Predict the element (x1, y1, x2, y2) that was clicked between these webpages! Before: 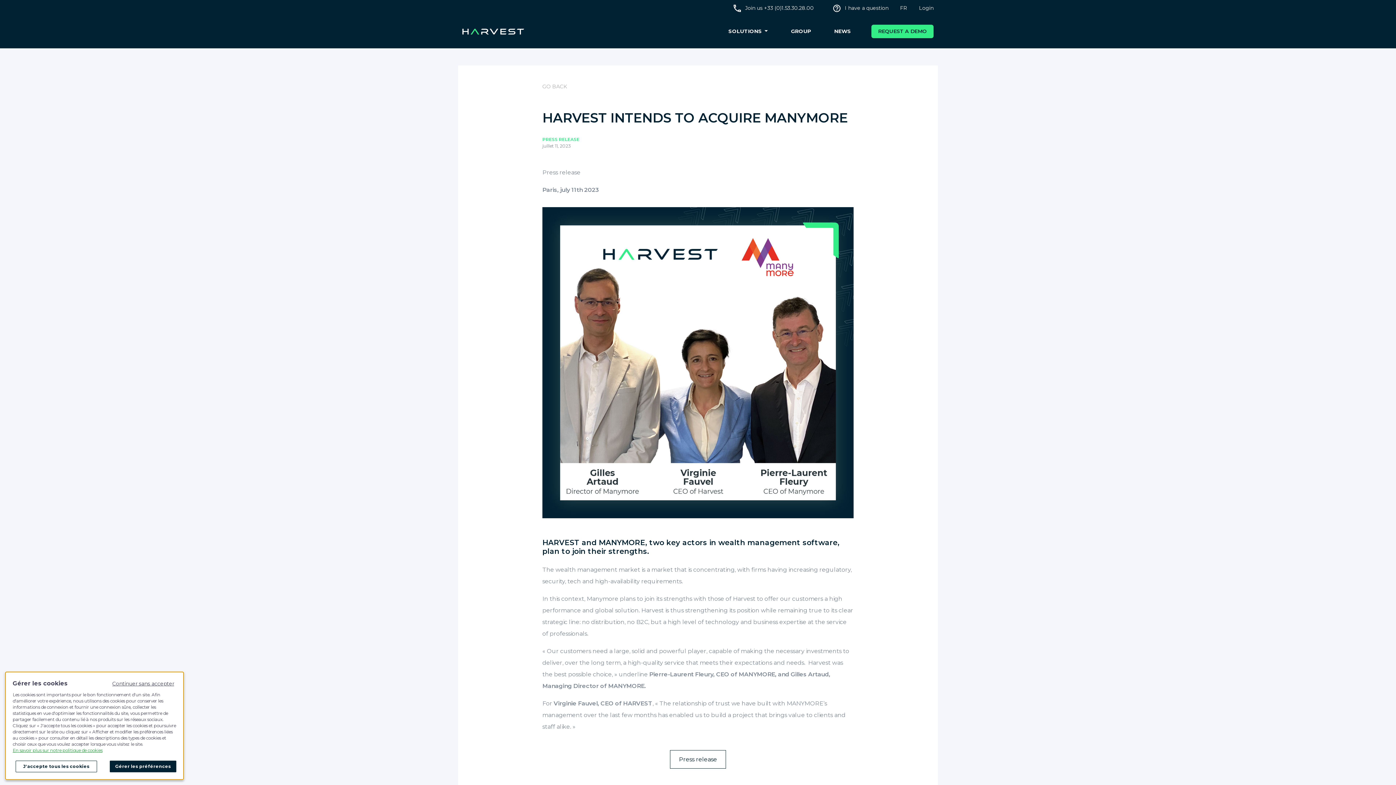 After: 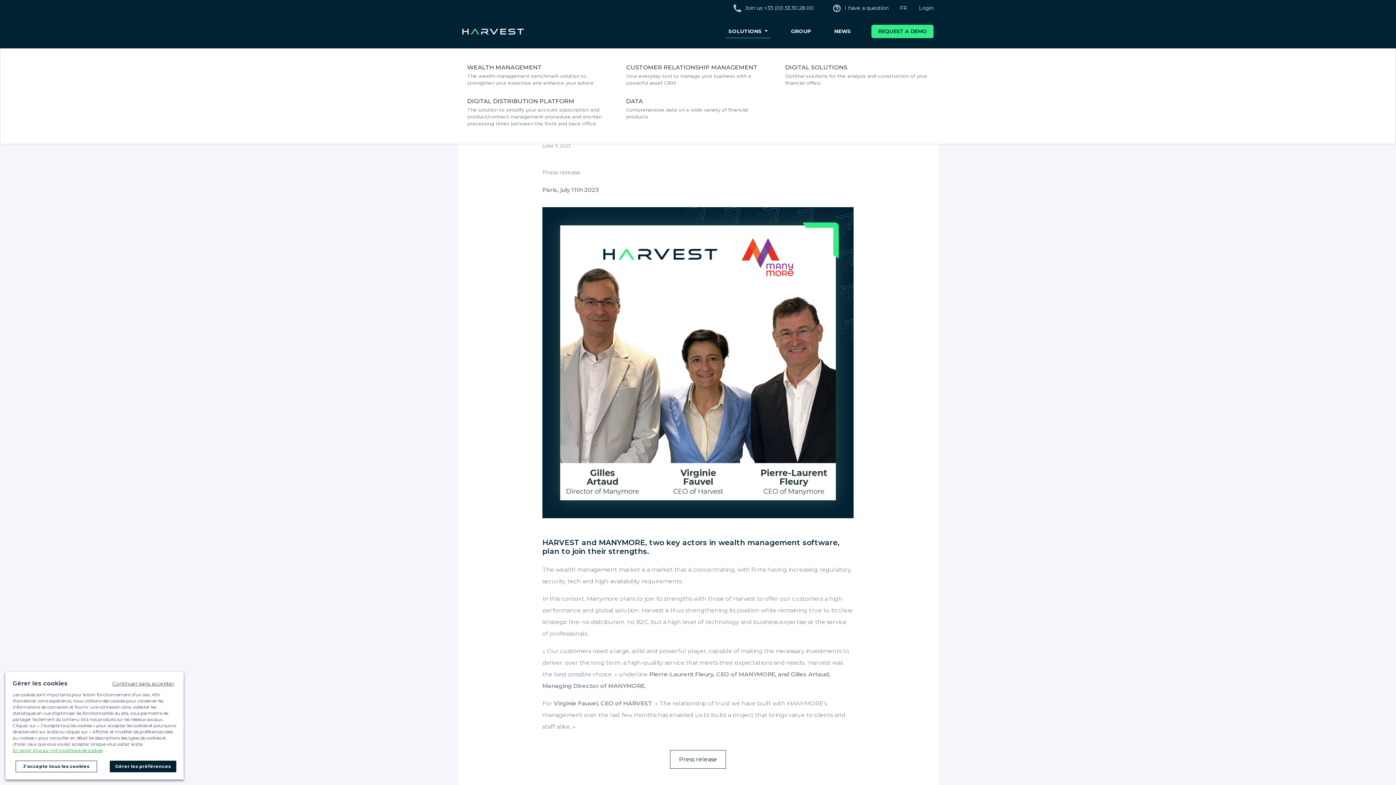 Action: bbox: (725, 24, 770, 38) label: SOLUTIONS 